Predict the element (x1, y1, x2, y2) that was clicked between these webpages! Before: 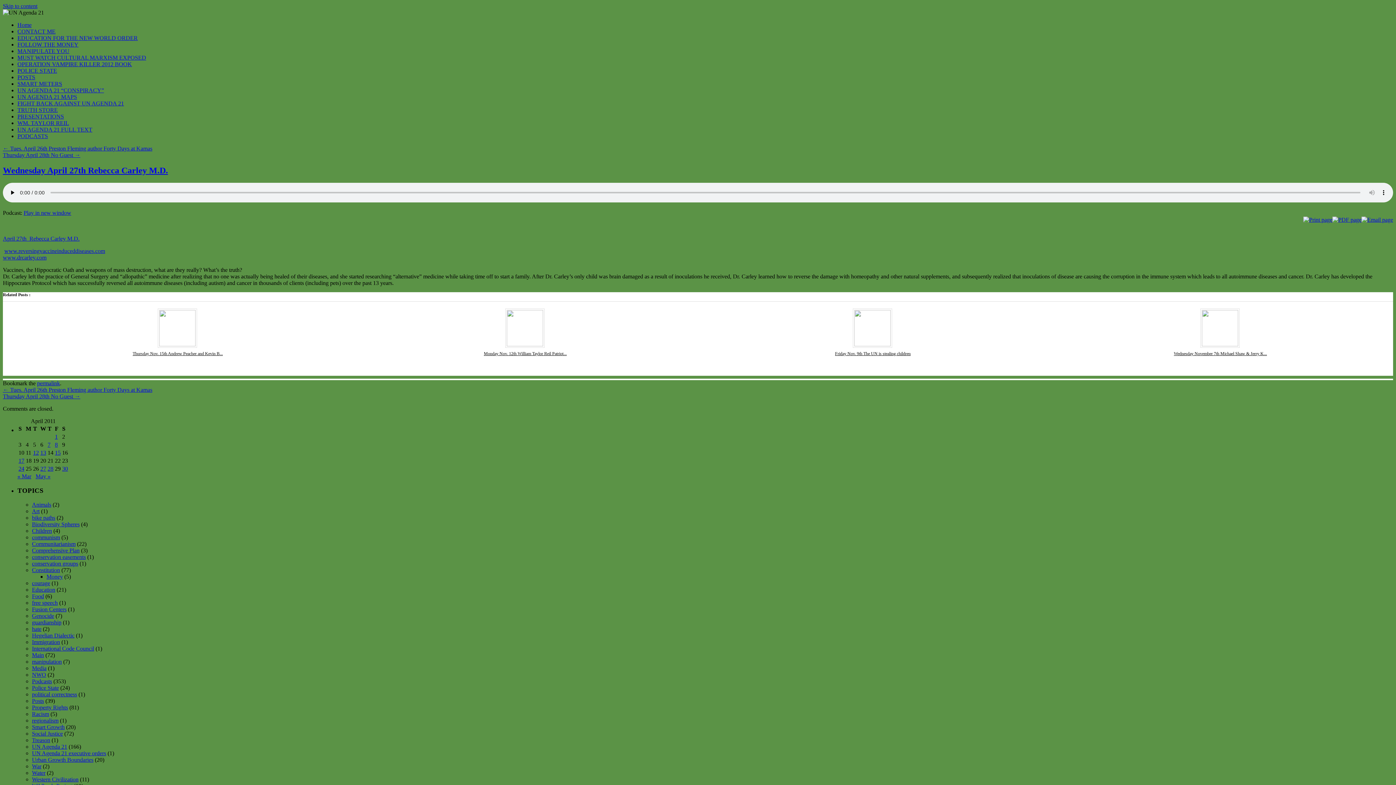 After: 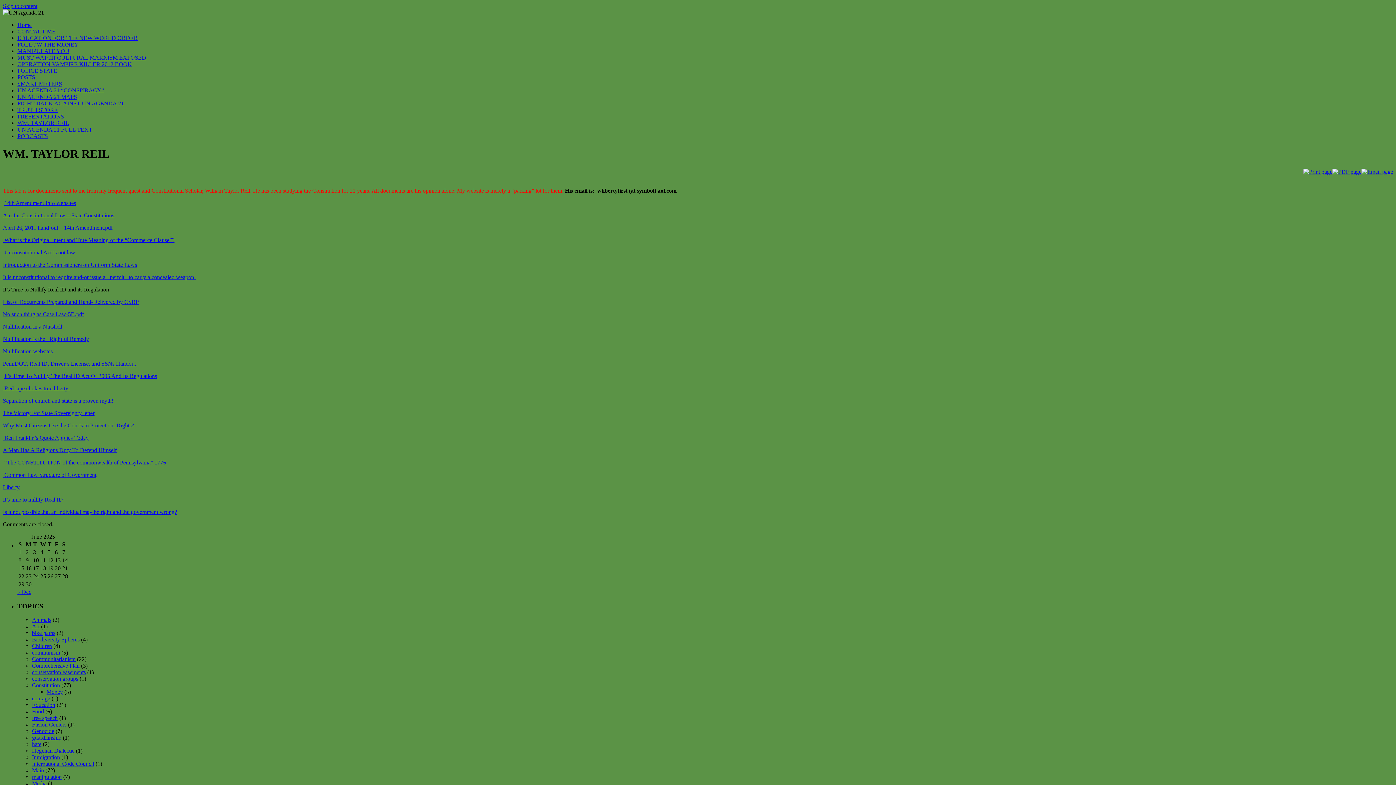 Action: label: WM. TAYLOR REIL bbox: (17, 120, 69, 126)